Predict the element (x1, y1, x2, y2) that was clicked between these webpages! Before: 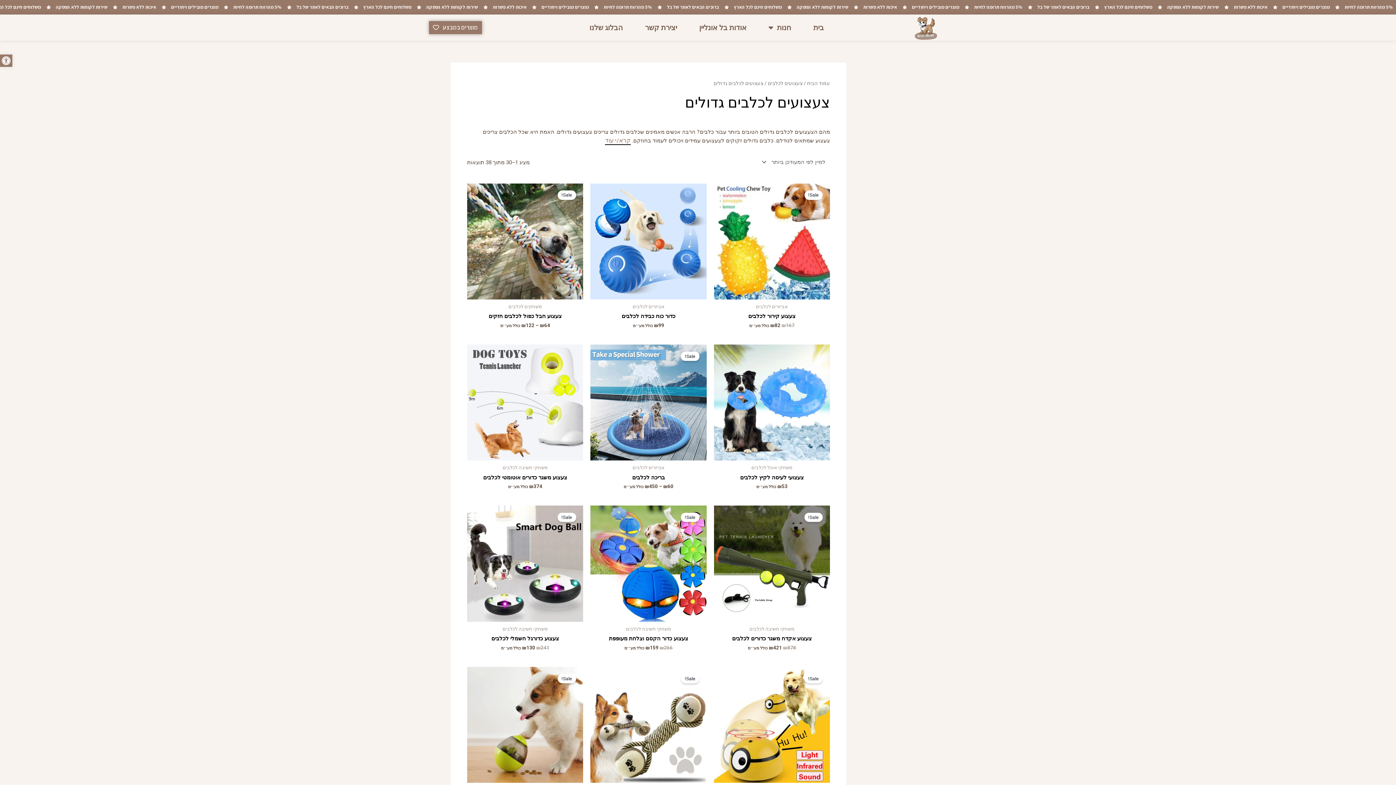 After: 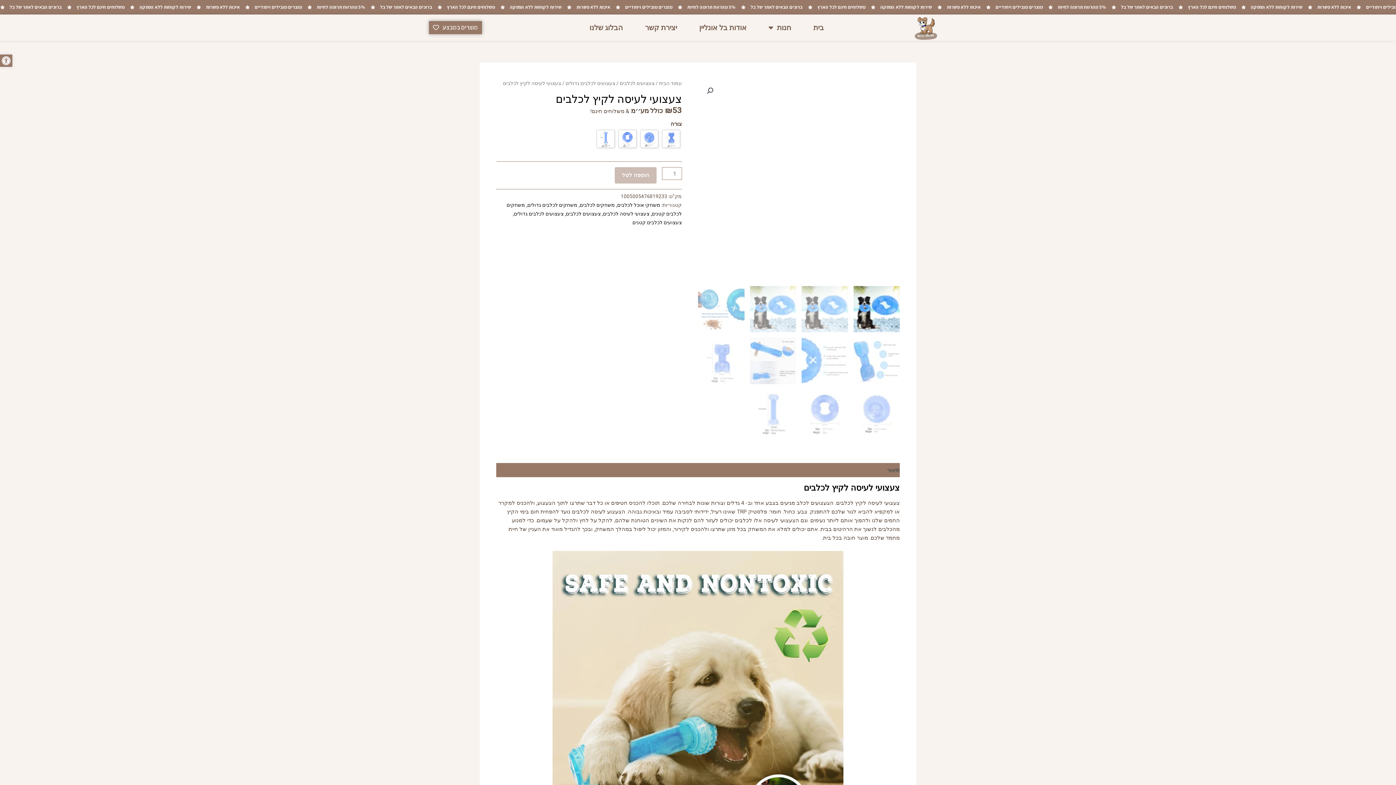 Action: label: צעצועי לעיסה לקיץ לכלבים bbox: (740, 474, 803, 483)